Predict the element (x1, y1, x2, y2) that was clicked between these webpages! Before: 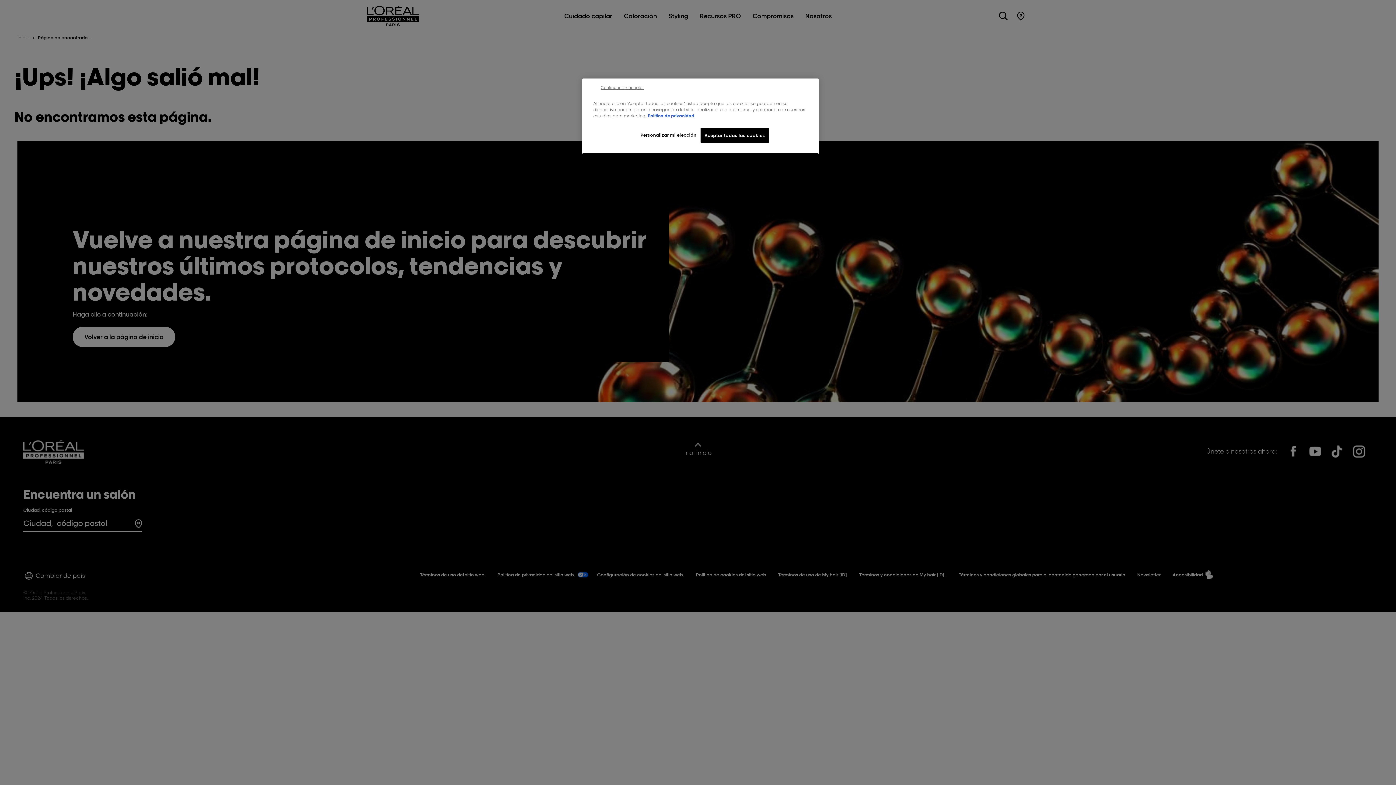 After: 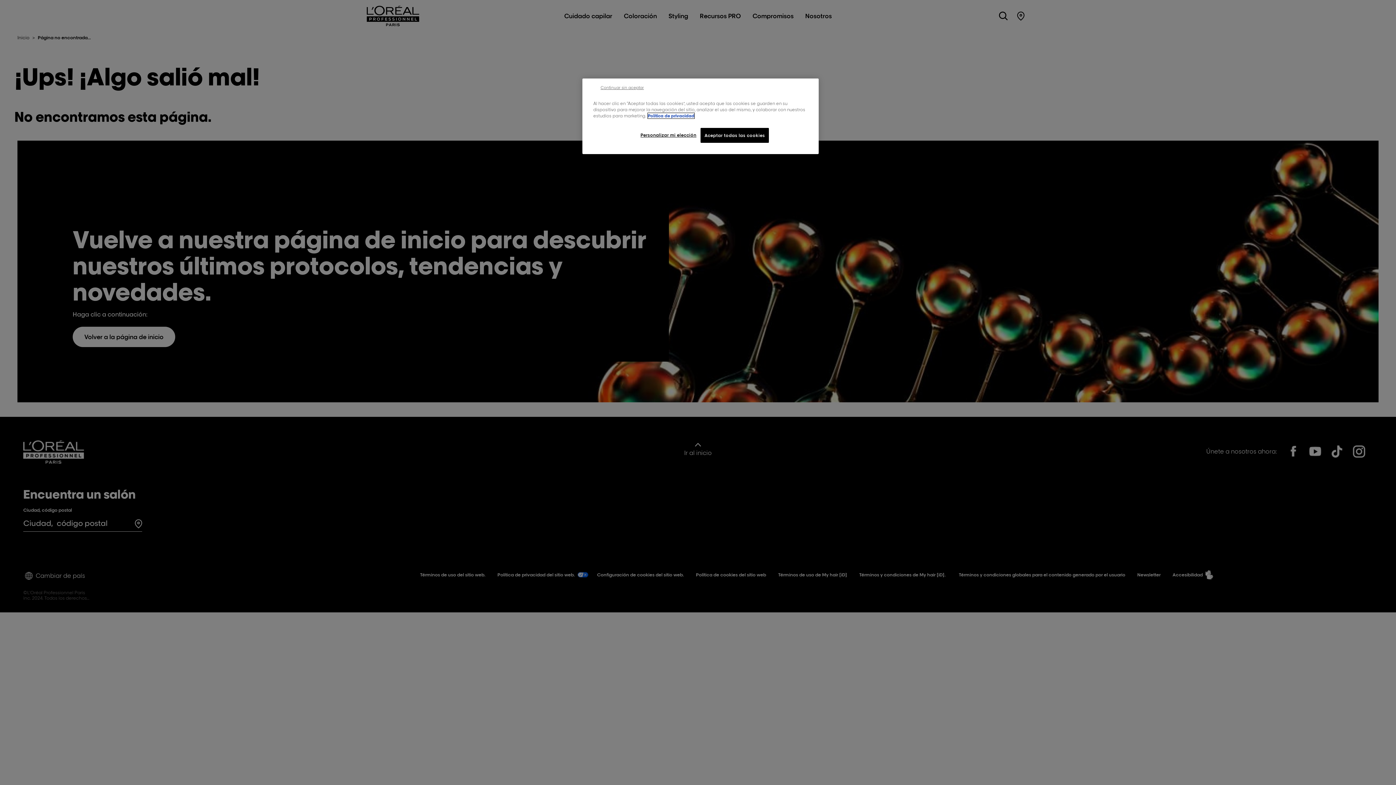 Action: bbox: (648, 113, 694, 118) label: Más información sobre su privacidad, se abre en una nueva pestaña